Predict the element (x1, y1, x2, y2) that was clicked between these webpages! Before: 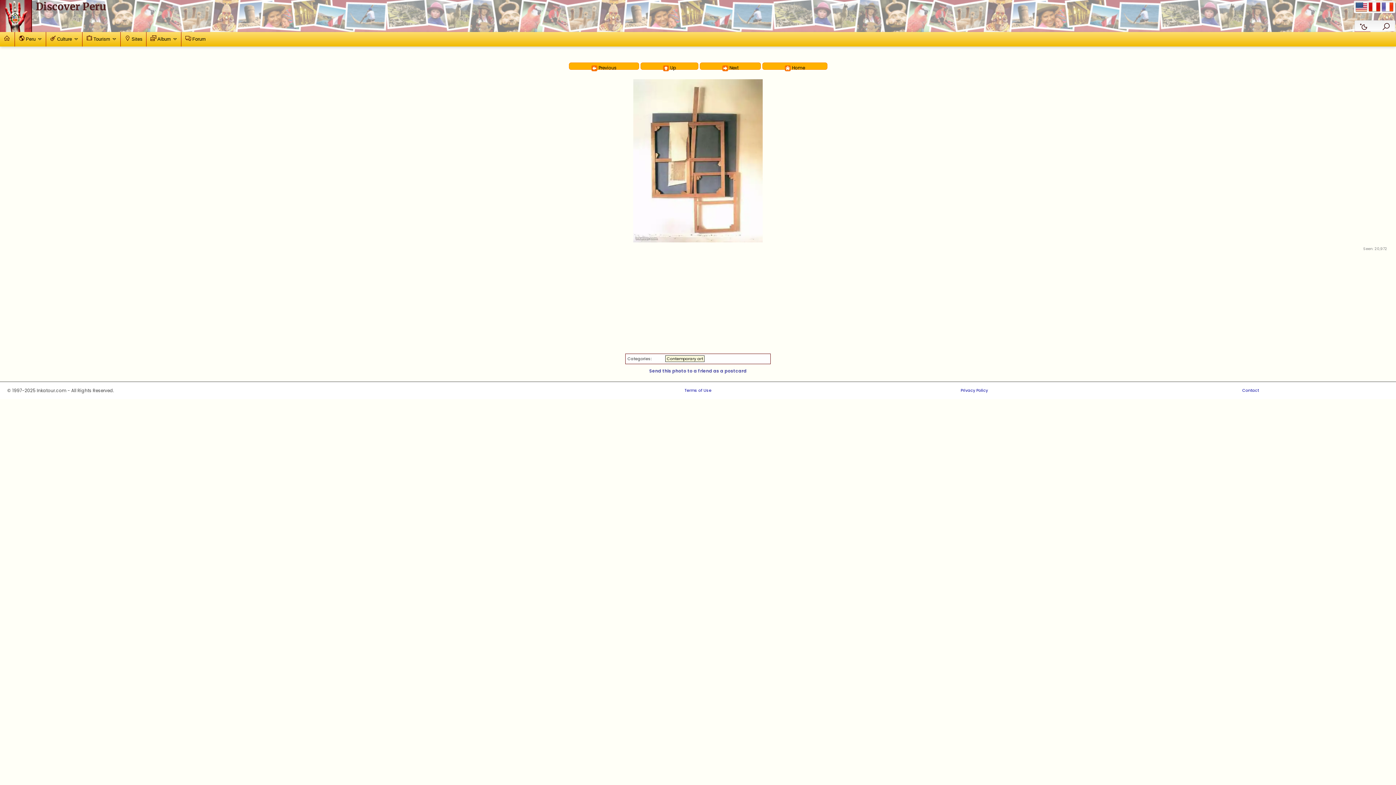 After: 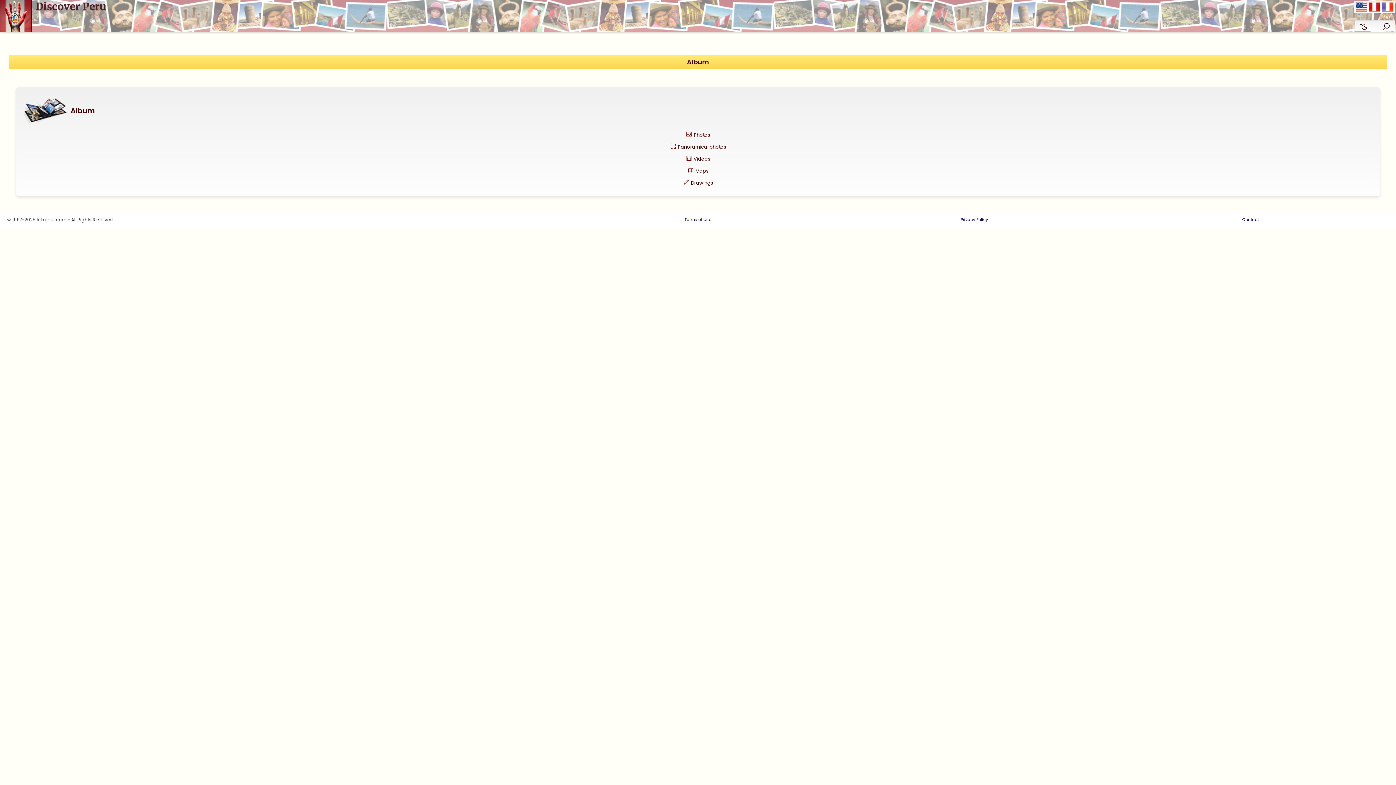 Action: label: Album bbox: (146, 32, 181, 46)